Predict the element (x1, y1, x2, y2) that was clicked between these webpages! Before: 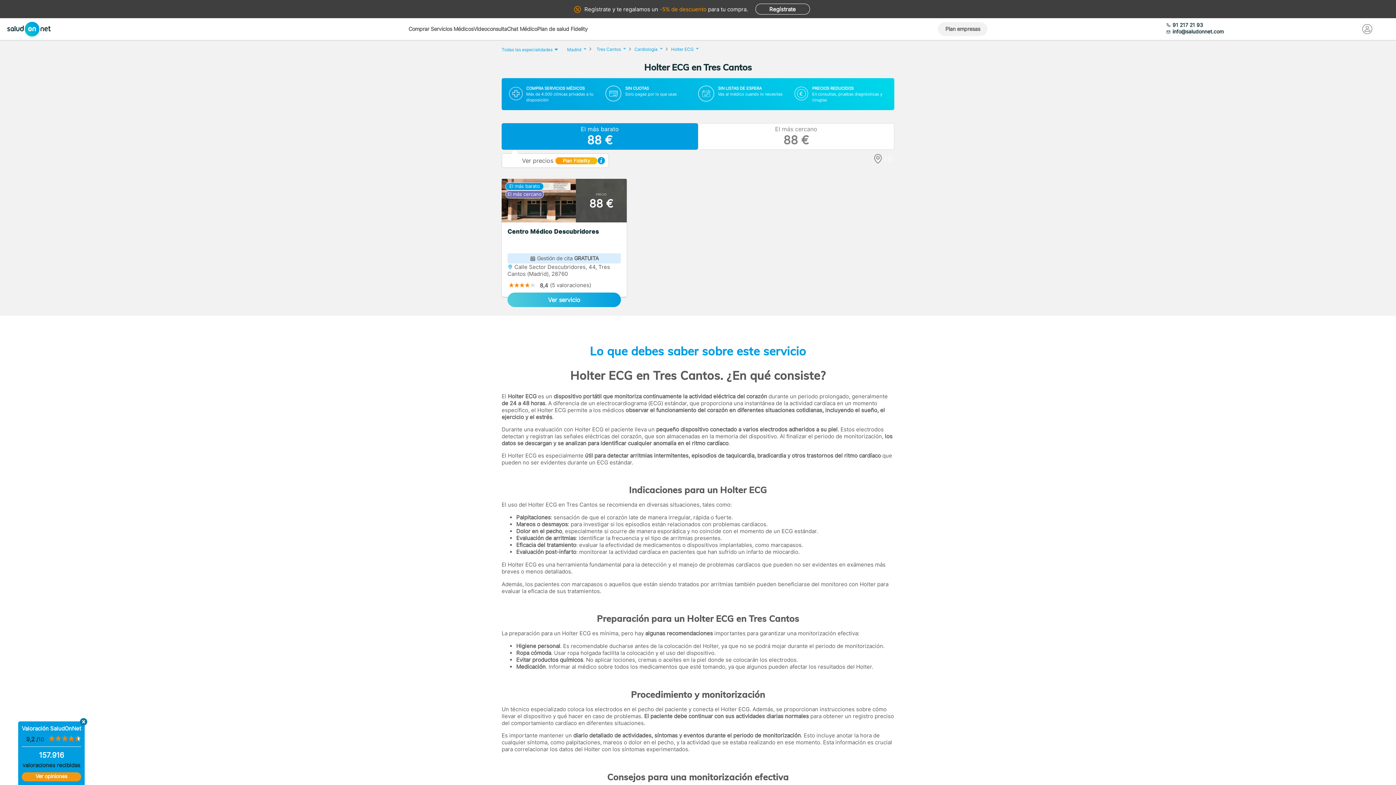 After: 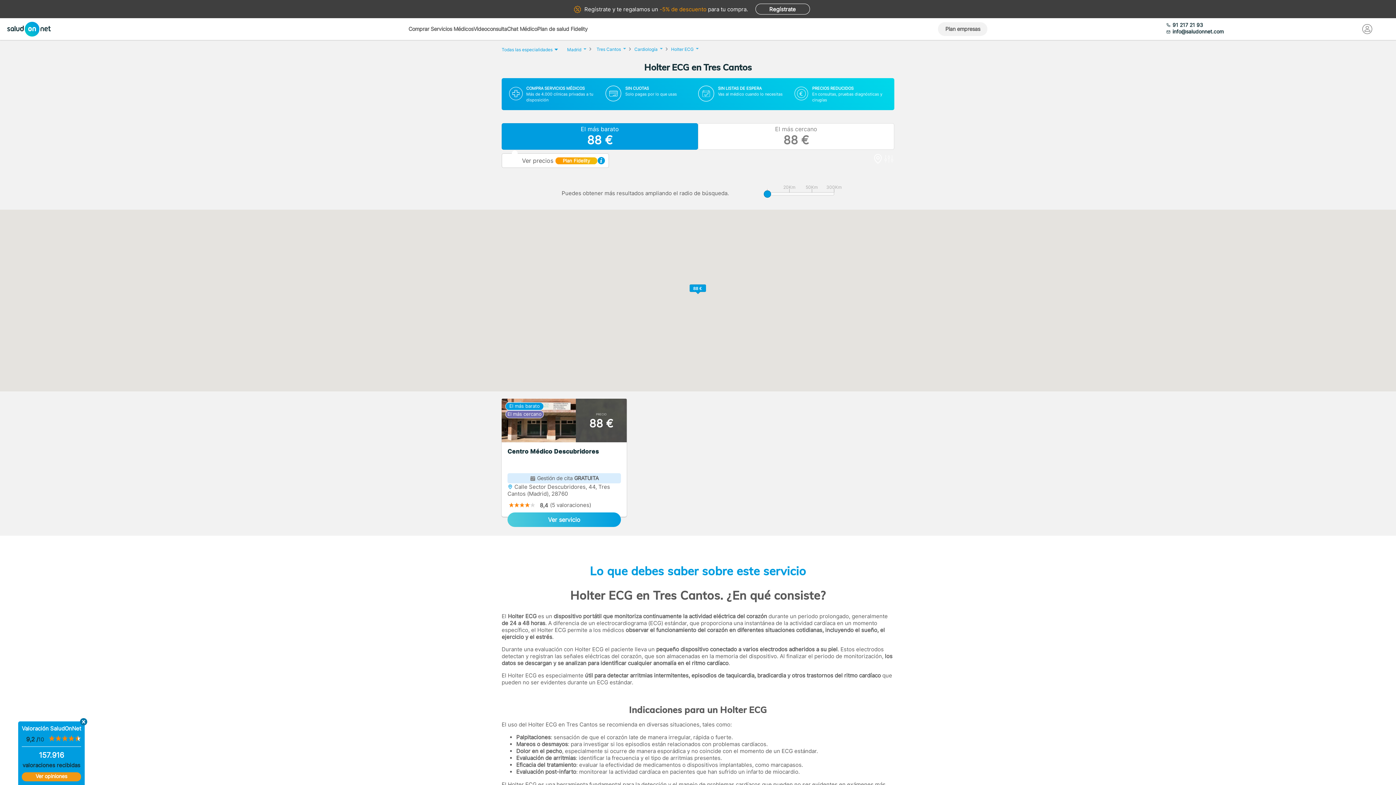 Action: bbox: (872, 153, 883, 168) label: Ver mapa